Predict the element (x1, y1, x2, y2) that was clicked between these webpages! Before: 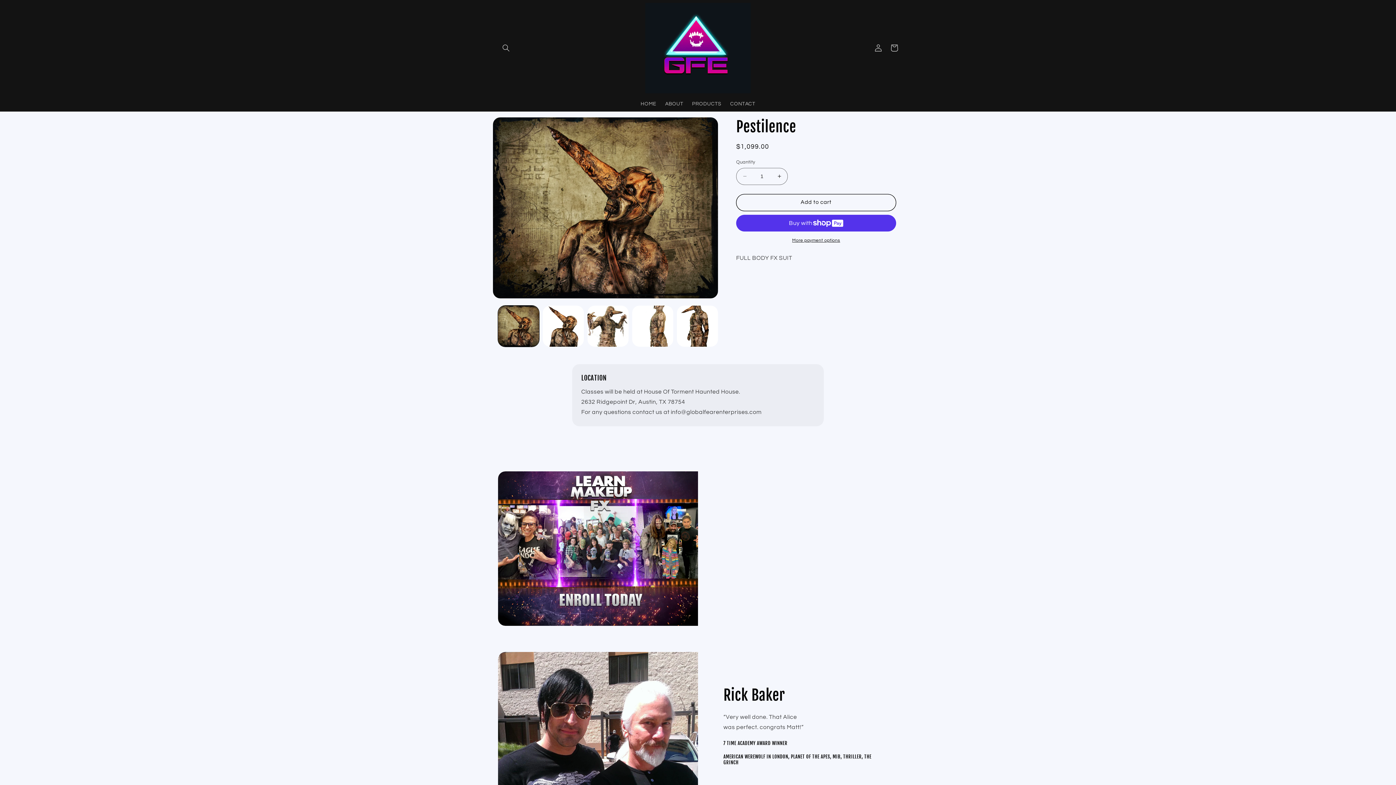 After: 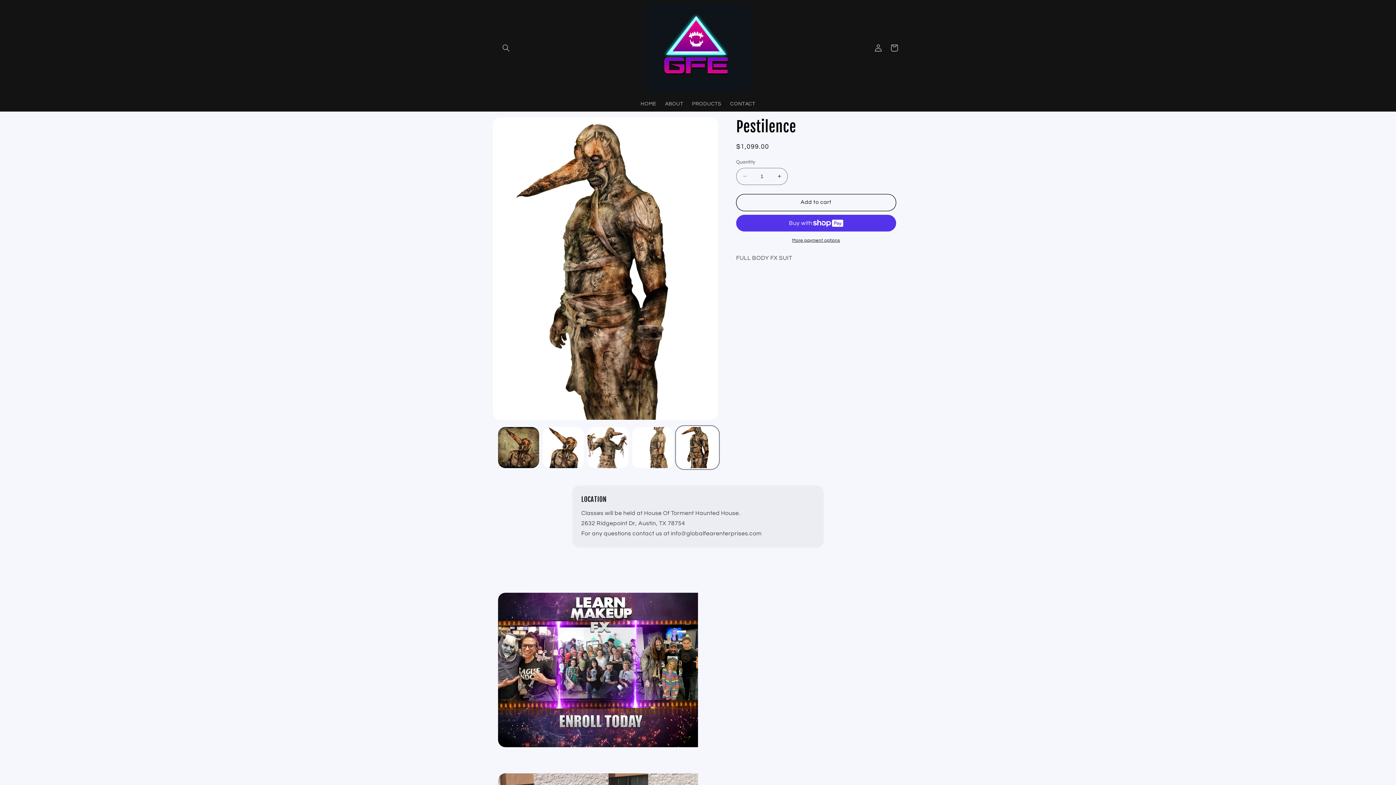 Action: bbox: (677, 305, 718, 346) label: Load image 5 in gallery view